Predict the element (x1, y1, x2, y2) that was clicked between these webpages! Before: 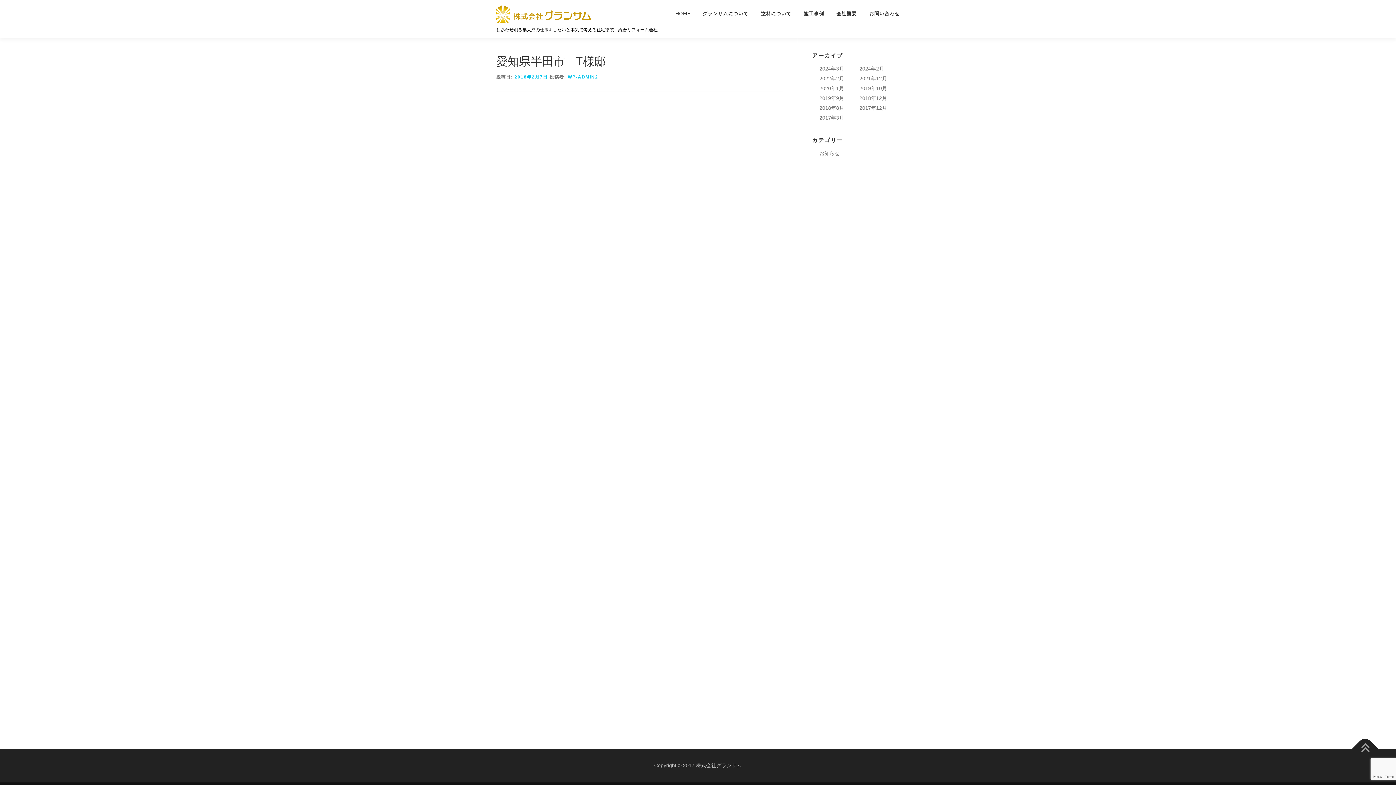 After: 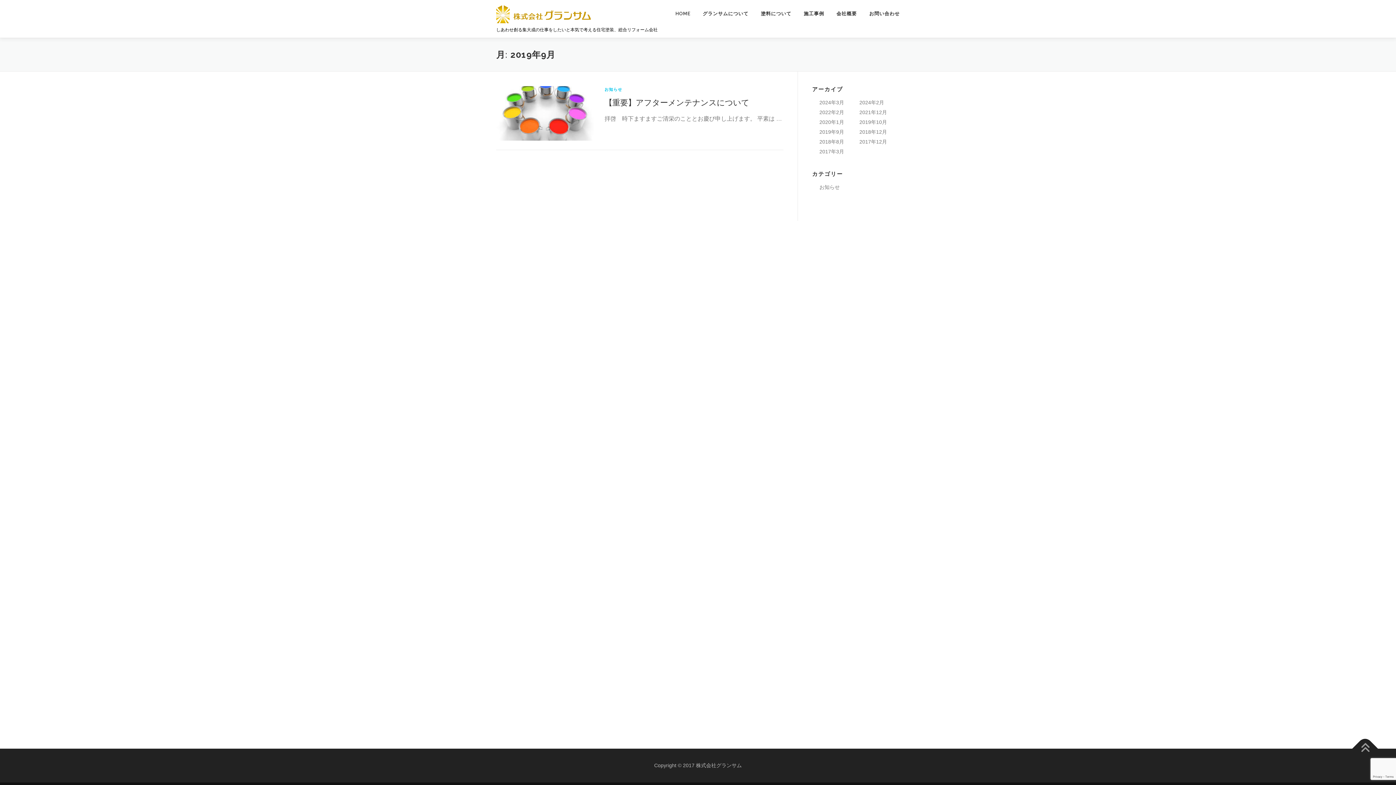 Action: bbox: (819, 95, 844, 101) label: 2019年9月